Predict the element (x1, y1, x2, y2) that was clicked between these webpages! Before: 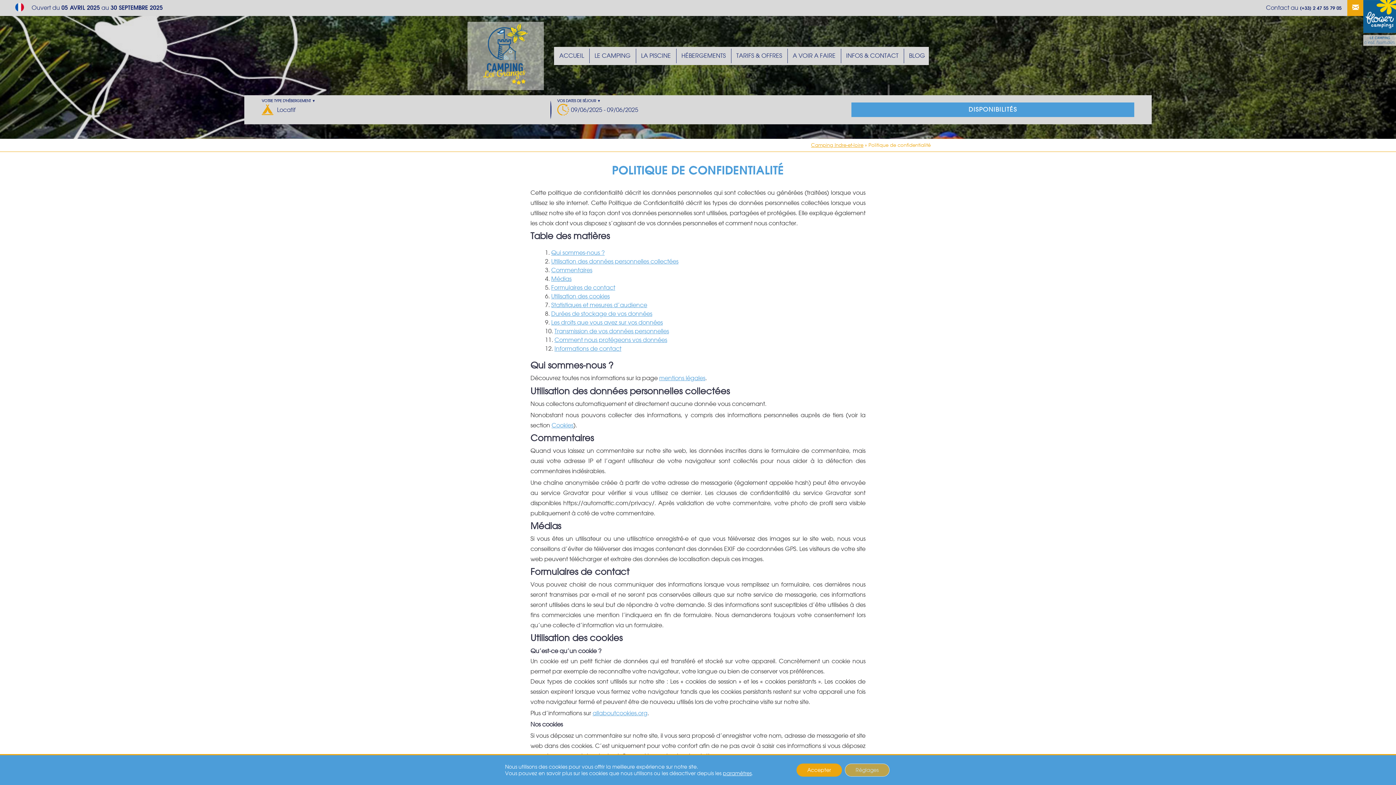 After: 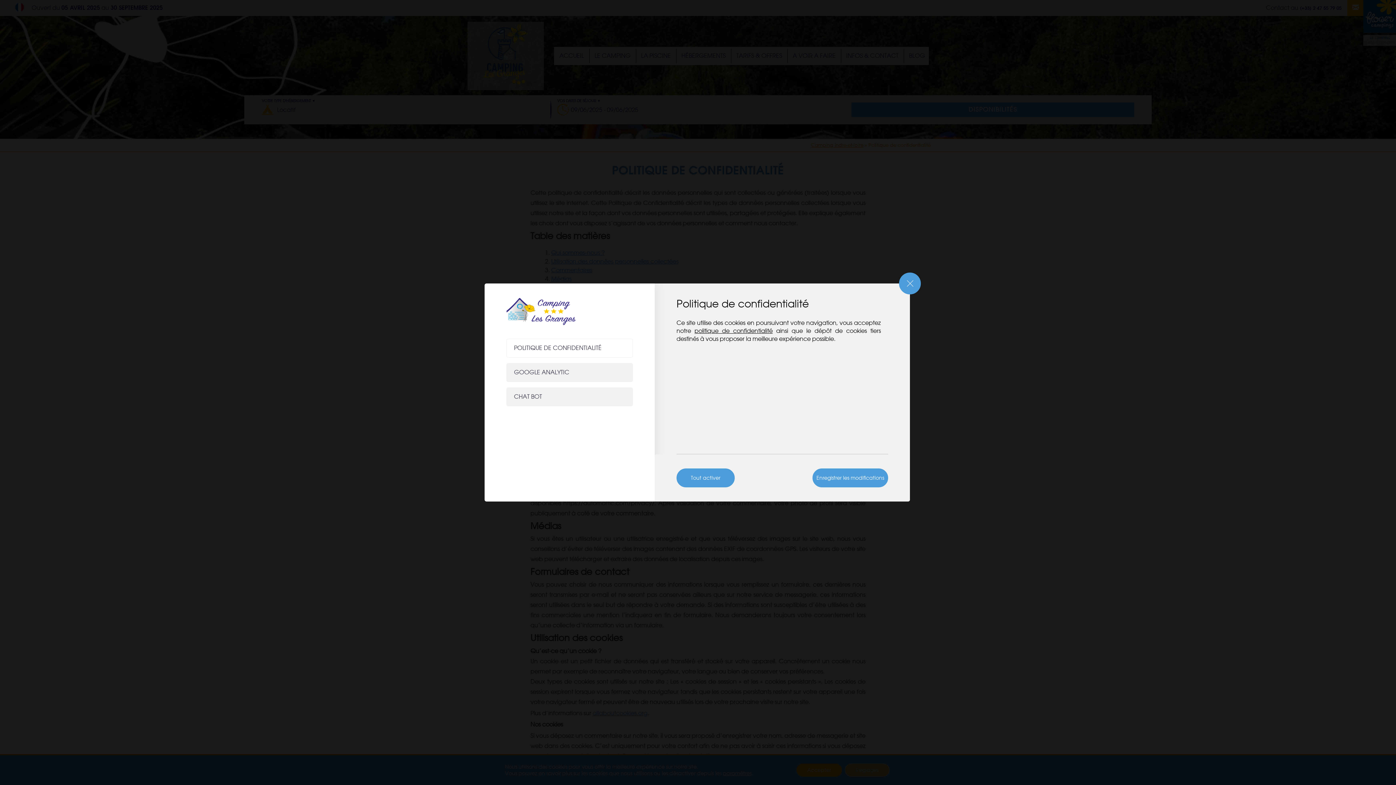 Action: bbox: (723, 770, 751, 777) label: paramètres